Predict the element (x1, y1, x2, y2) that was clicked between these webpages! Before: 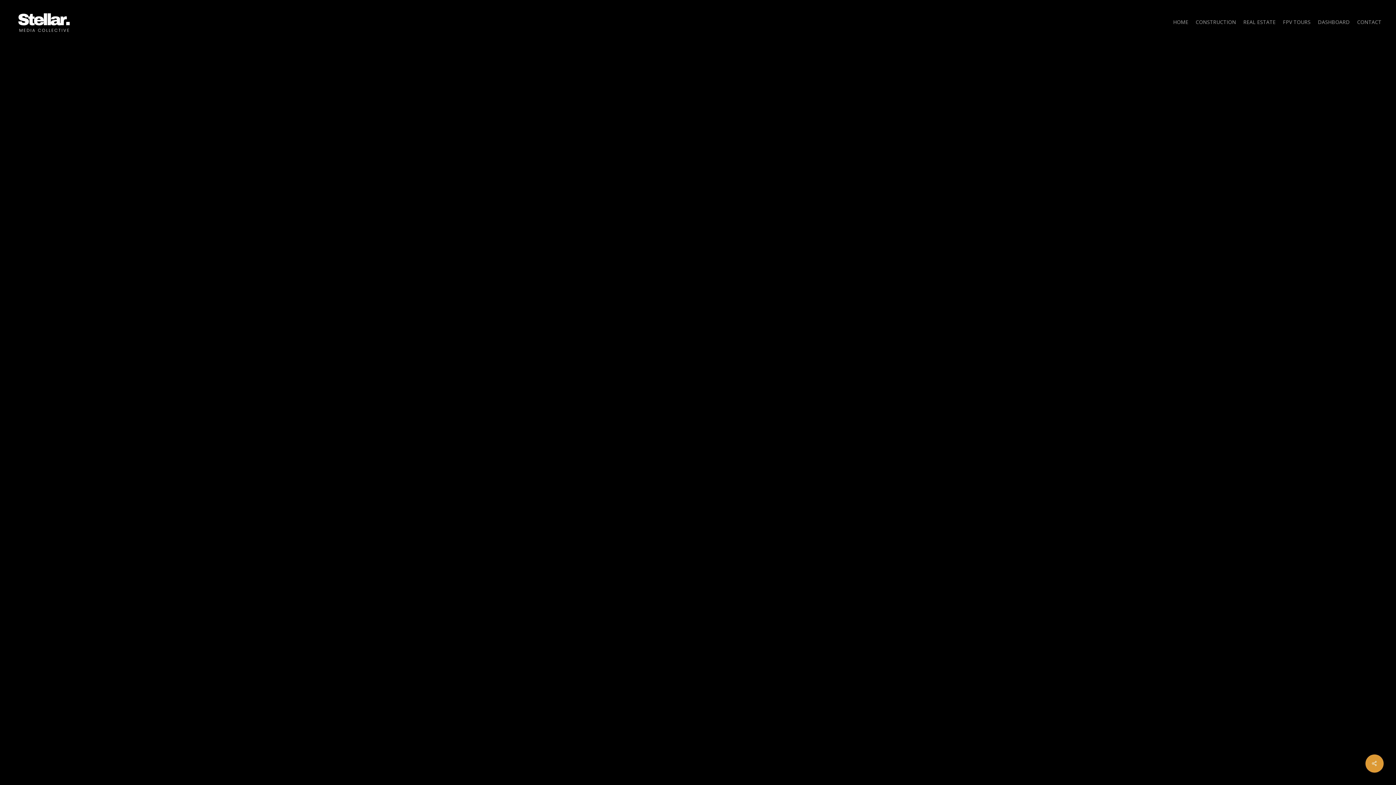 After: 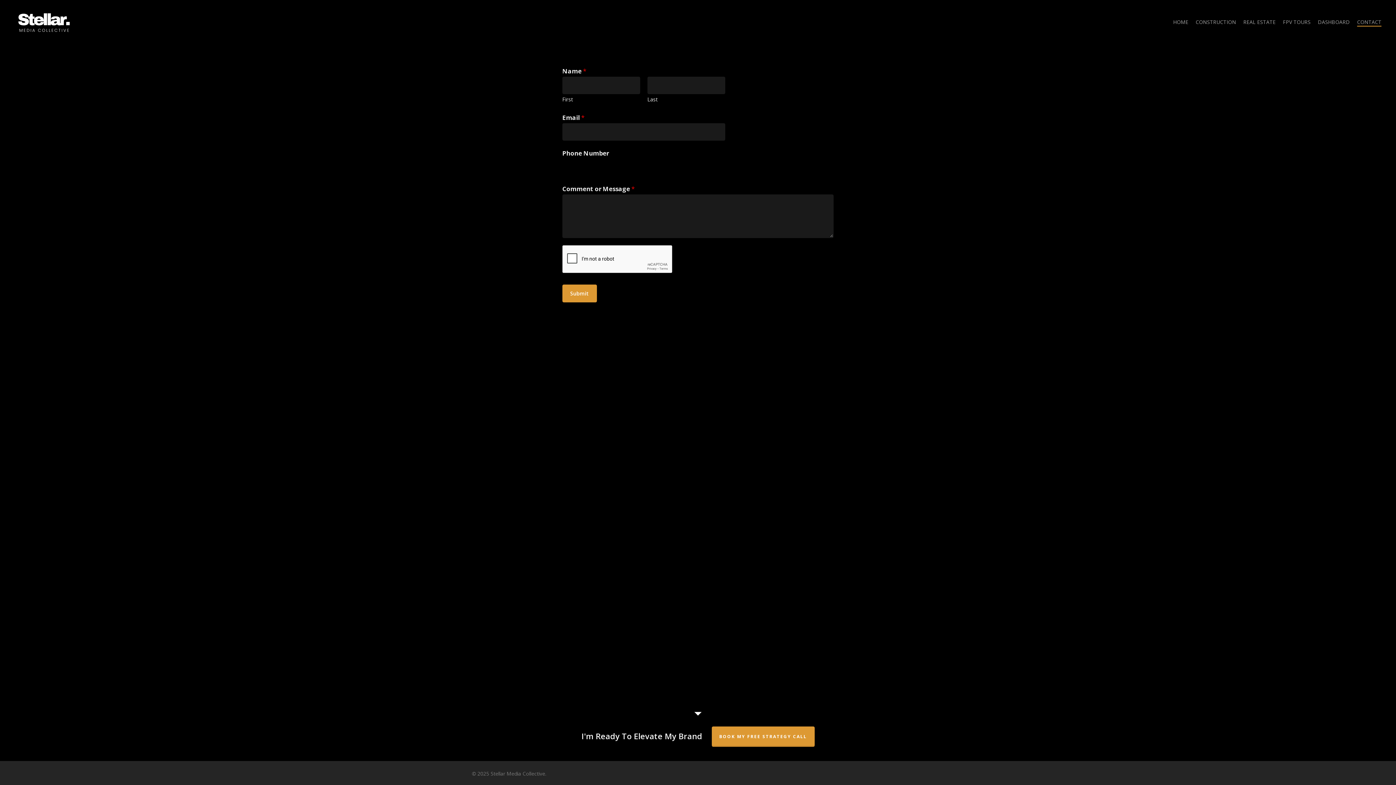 Action: label: CONTACT bbox: (1357, 18, 1381, 25)